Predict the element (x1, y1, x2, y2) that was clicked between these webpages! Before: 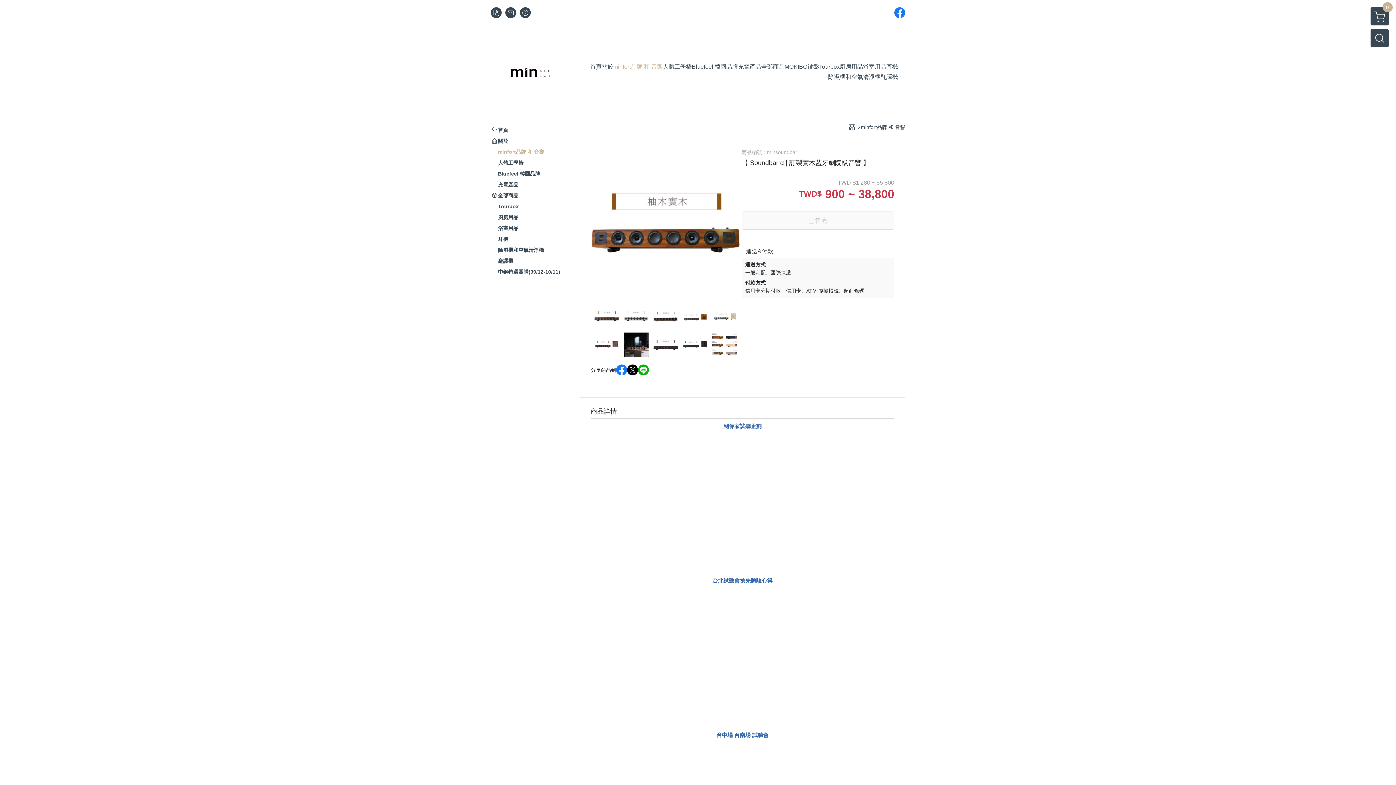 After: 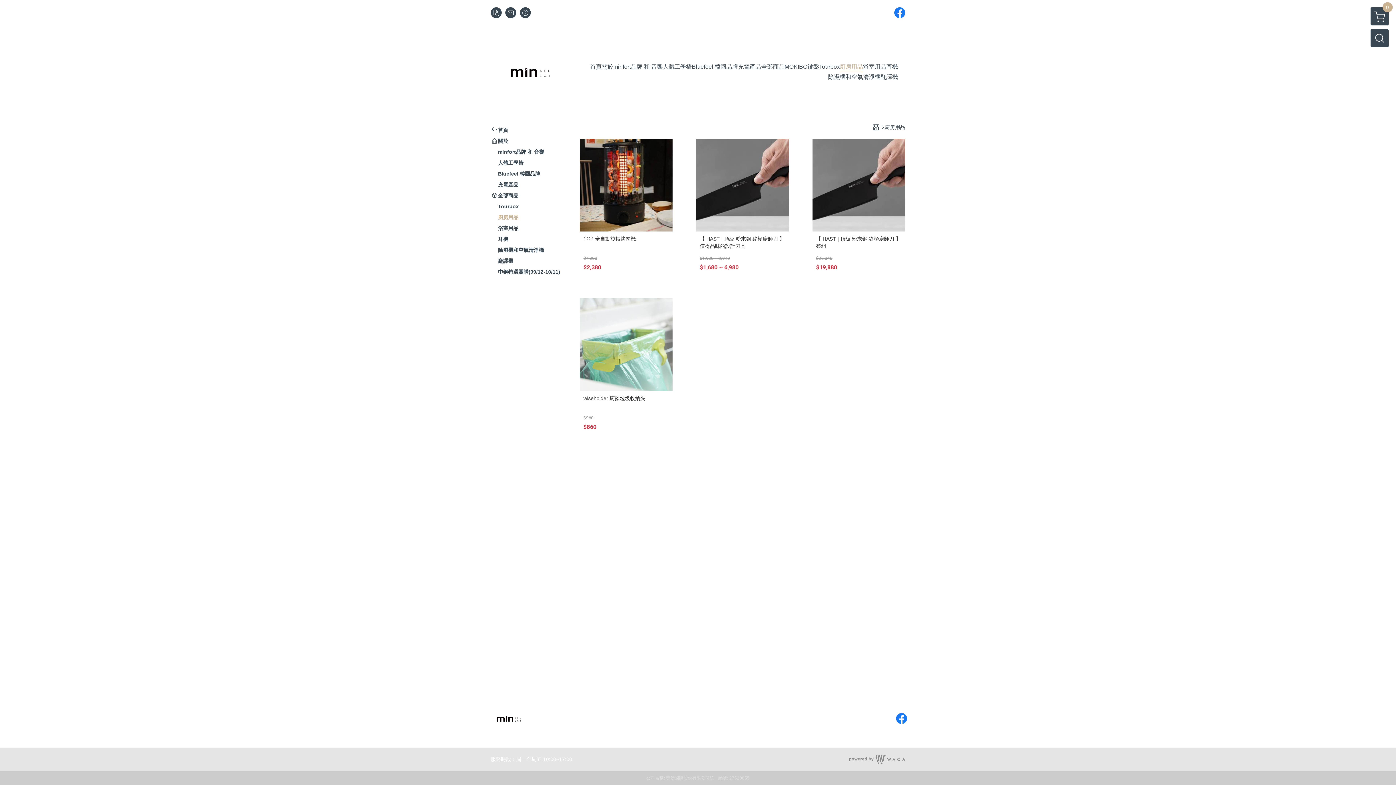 Action: label: 廚房用品 bbox: (498, 213, 518, 220)